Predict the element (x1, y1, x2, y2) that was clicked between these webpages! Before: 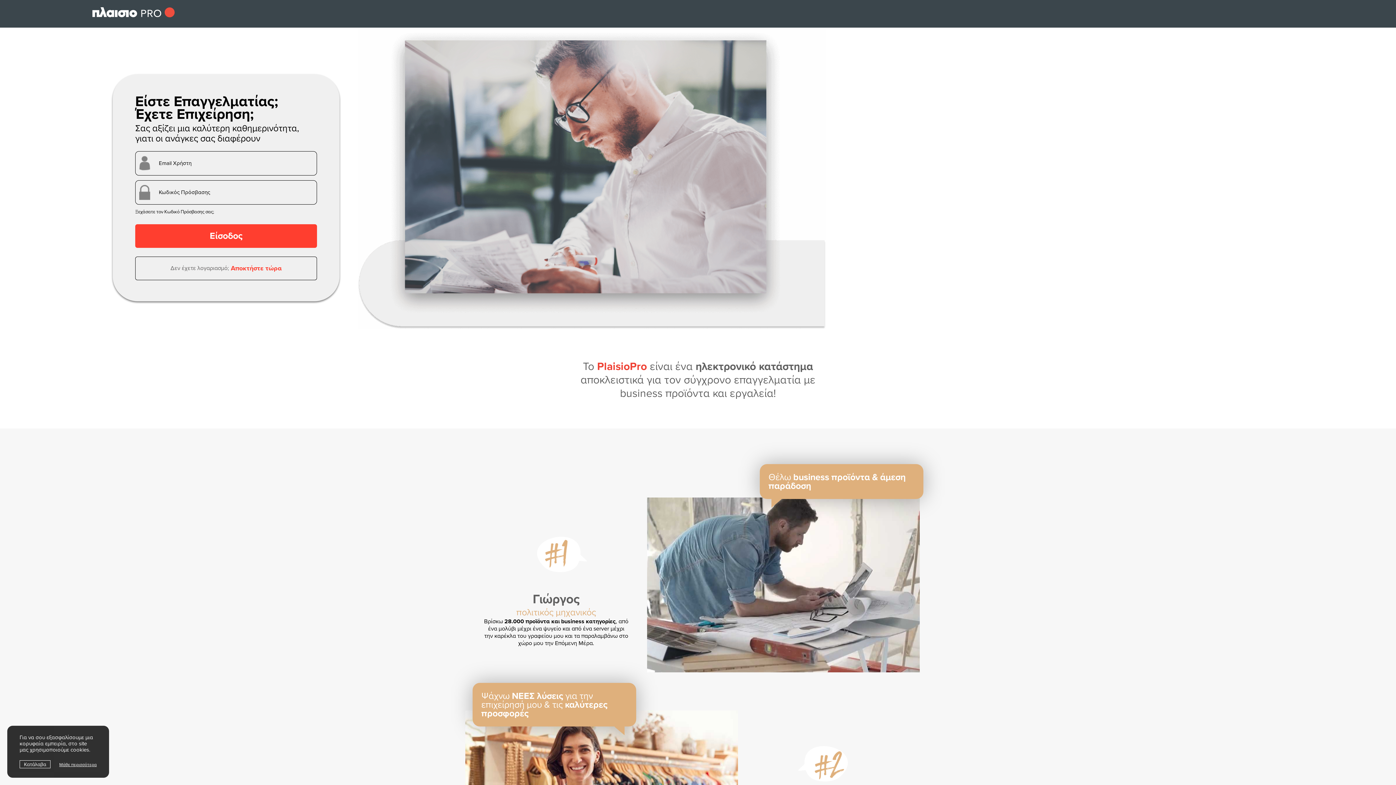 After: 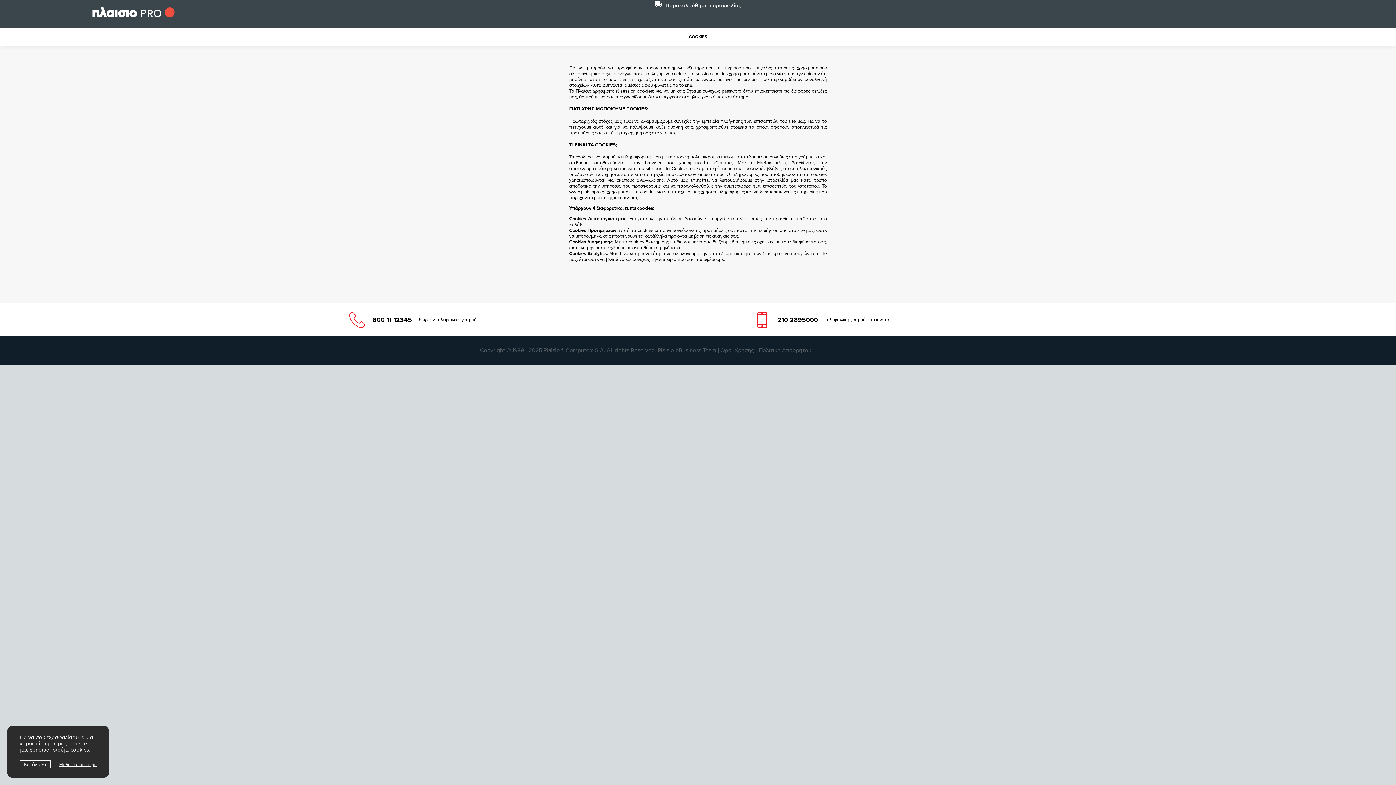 Action: bbox: (59, 760, 96, 769) label: Μάθε περισσότερα